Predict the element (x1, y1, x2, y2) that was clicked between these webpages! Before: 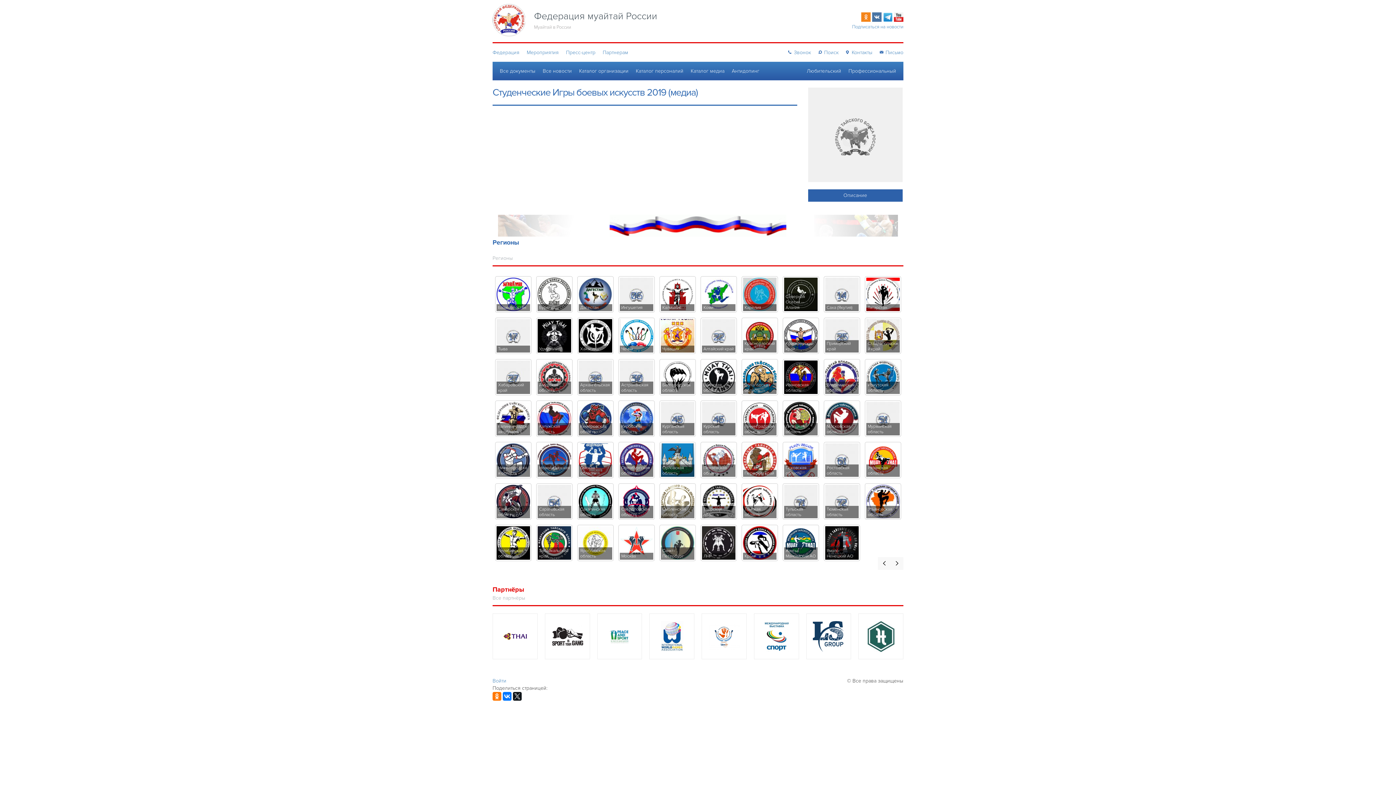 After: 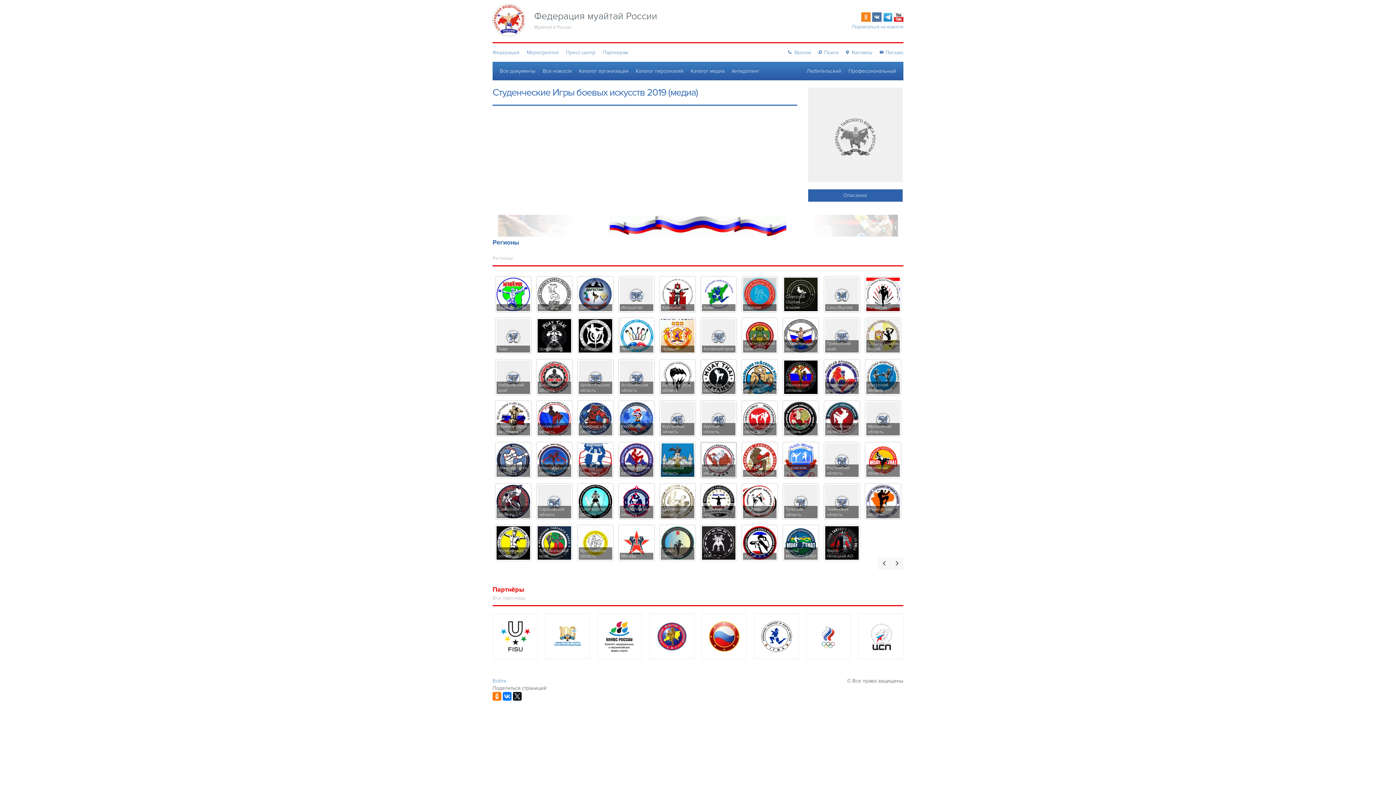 Action: label: Пензенская область bbox: (700, 442, 737, 478)